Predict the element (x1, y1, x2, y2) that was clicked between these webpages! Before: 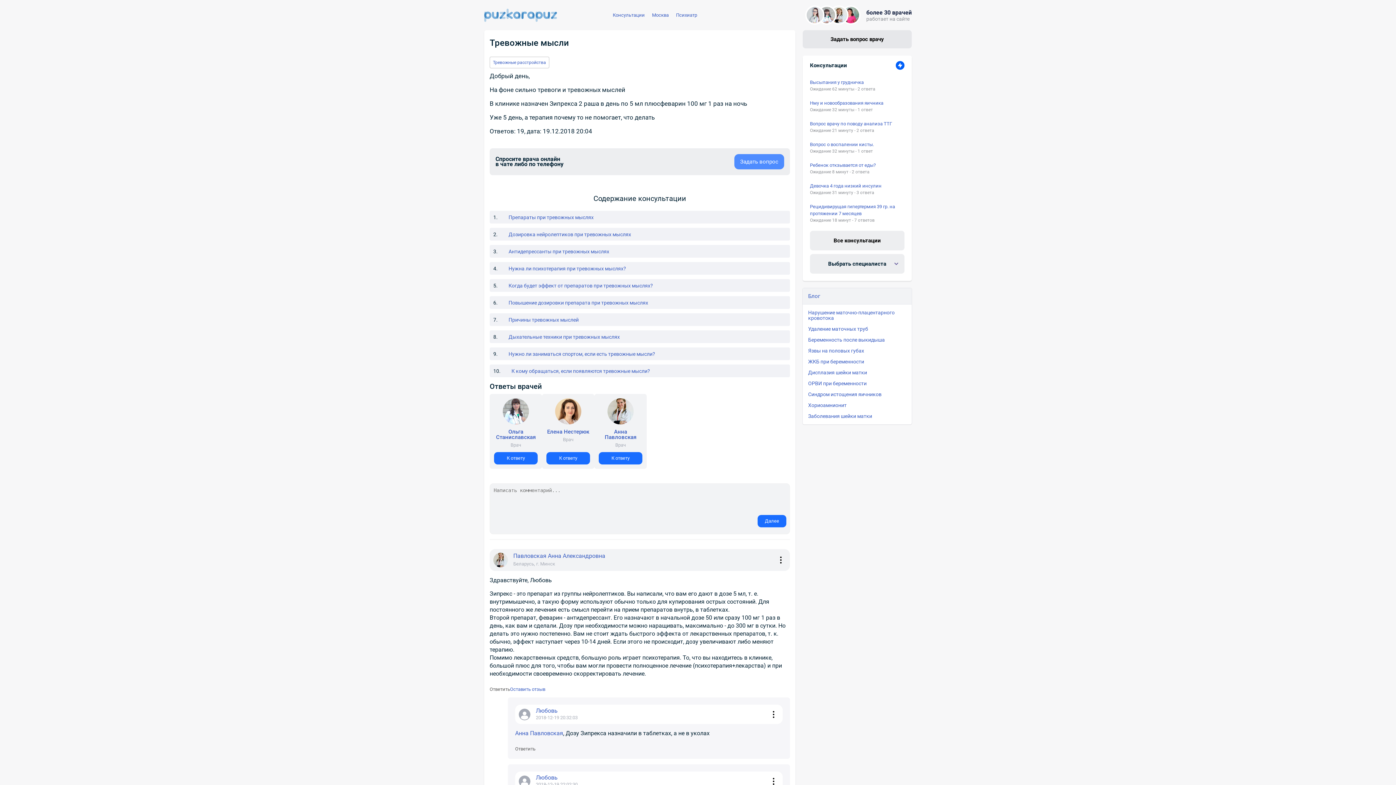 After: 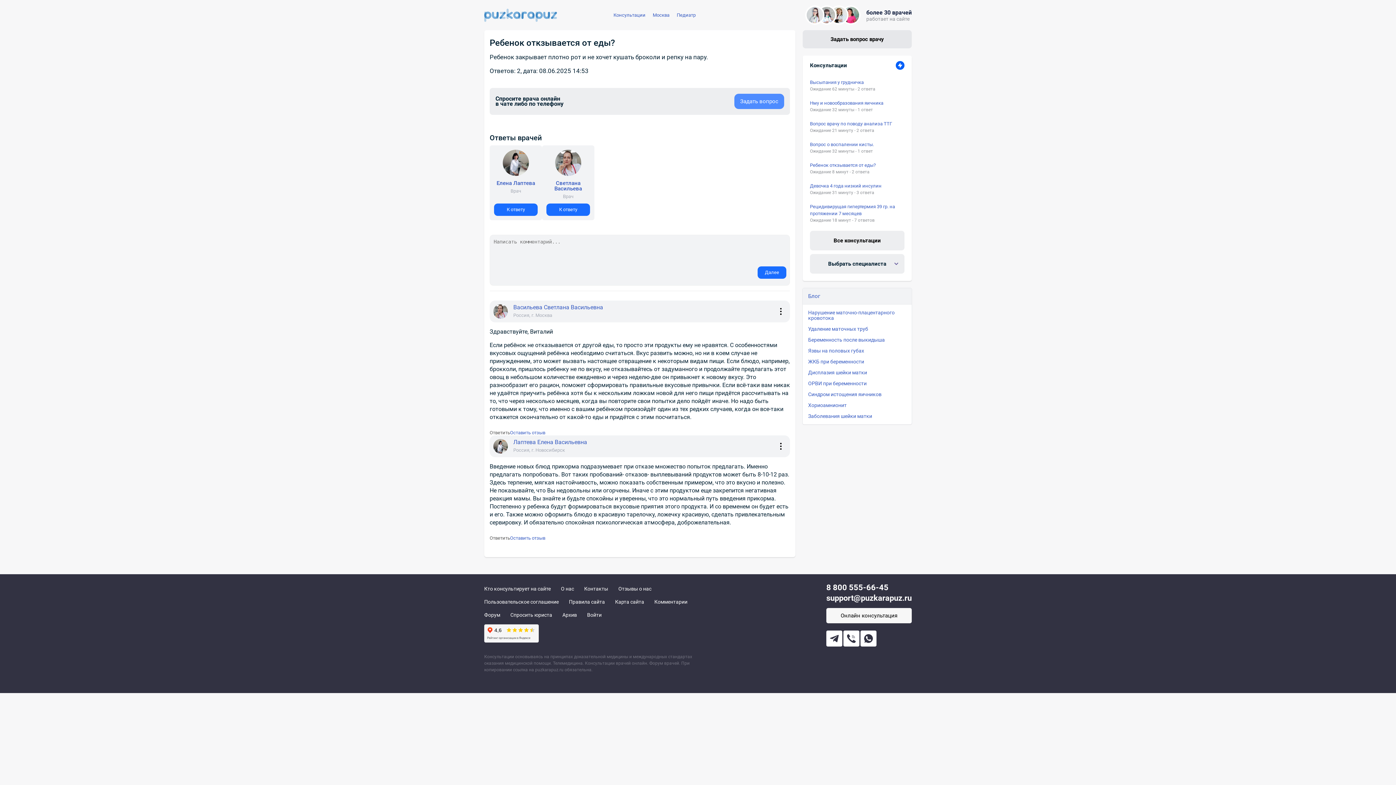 Action: bbox: (810, 162, 876, 168) label: Ребенок откзывается от еды?